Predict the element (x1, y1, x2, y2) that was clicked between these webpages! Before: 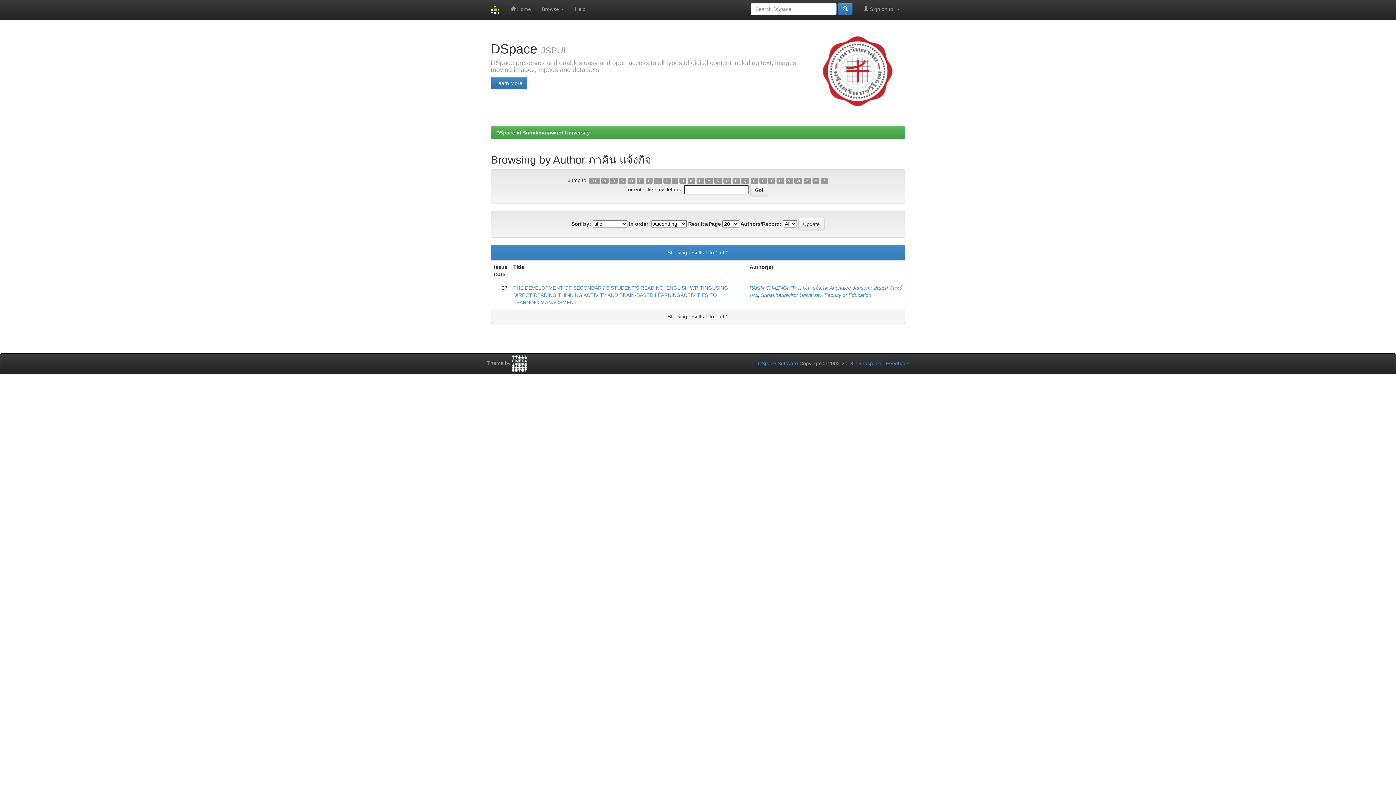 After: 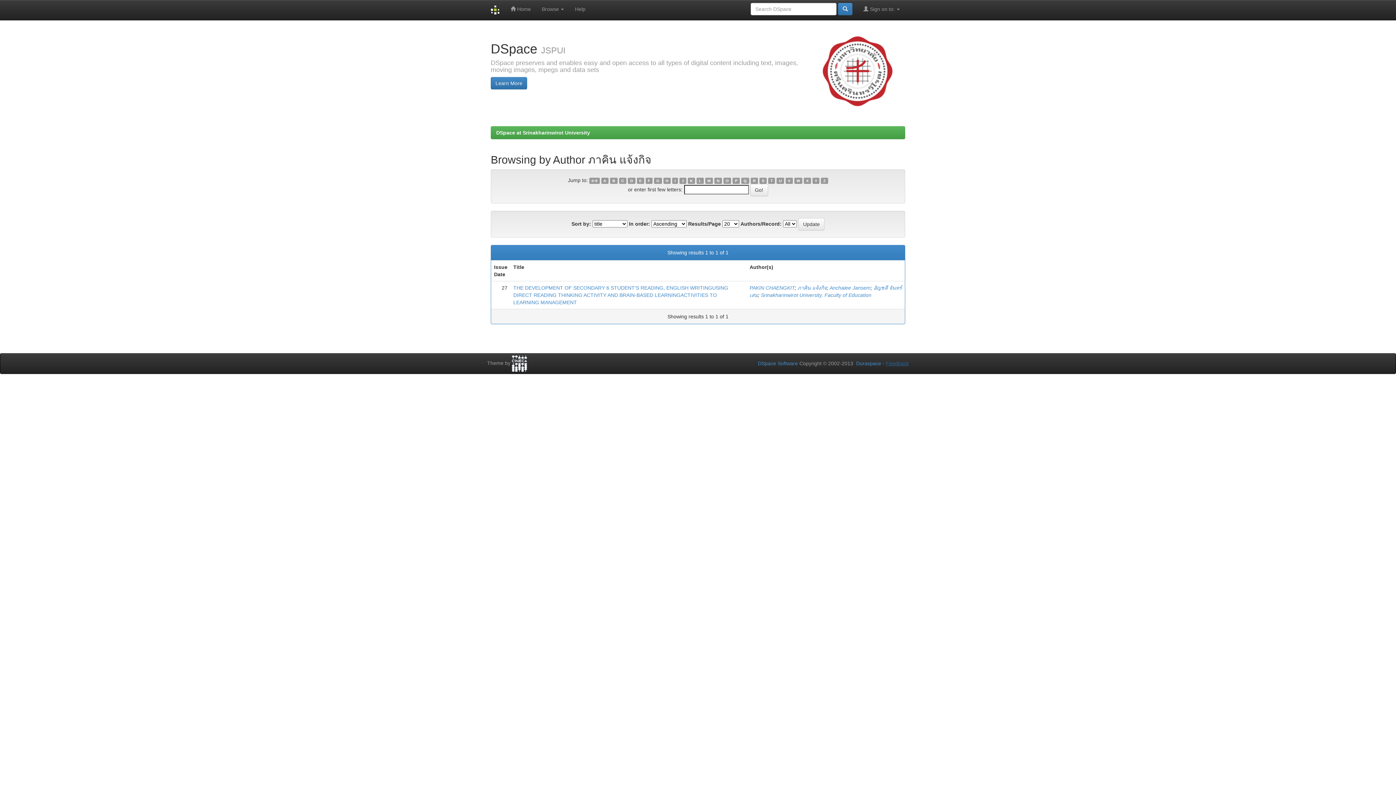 Action: label: Feedback bbox: (886, 360, 909, 366)